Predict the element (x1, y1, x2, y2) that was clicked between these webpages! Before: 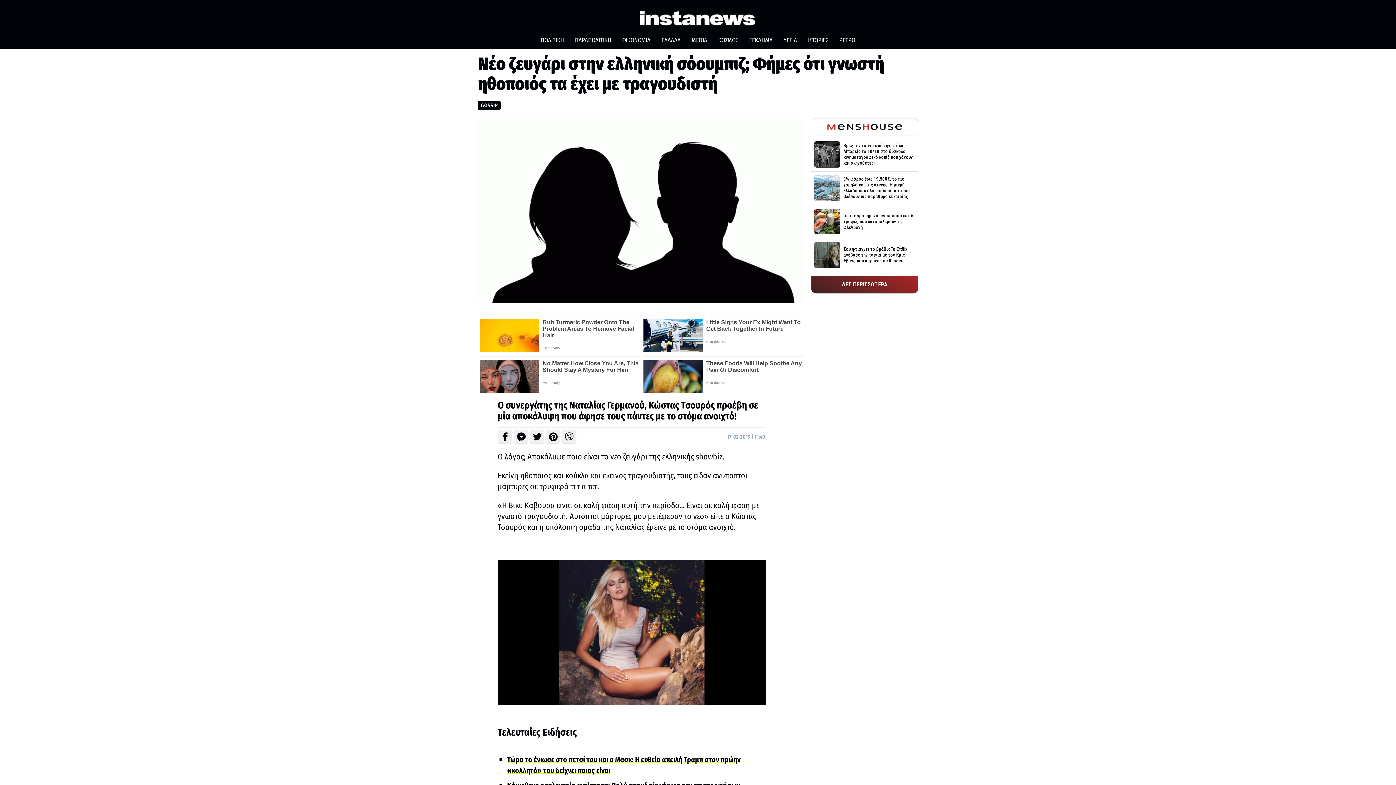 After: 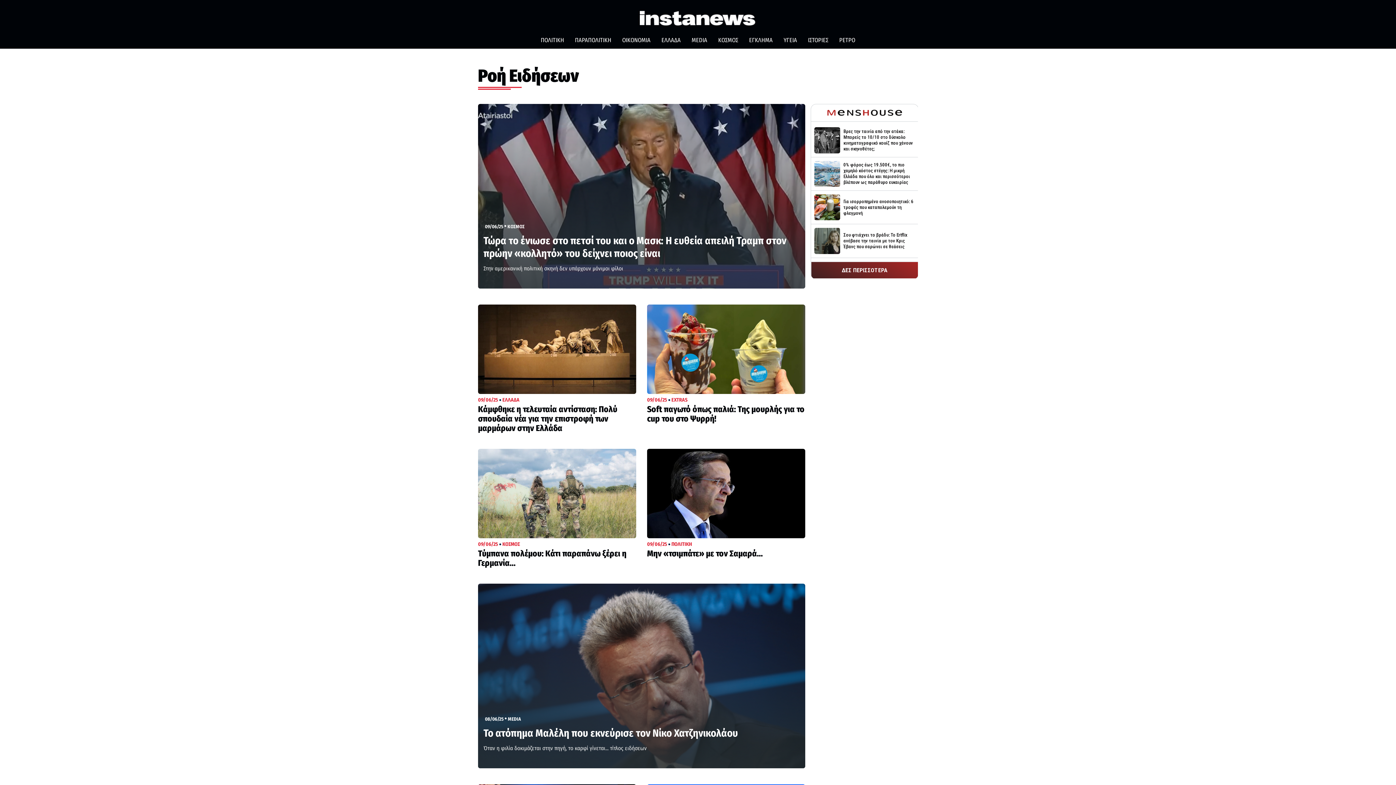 Action: bbox: (497, 726, 577, 738) label: Τελευταίες Ειδήσεις